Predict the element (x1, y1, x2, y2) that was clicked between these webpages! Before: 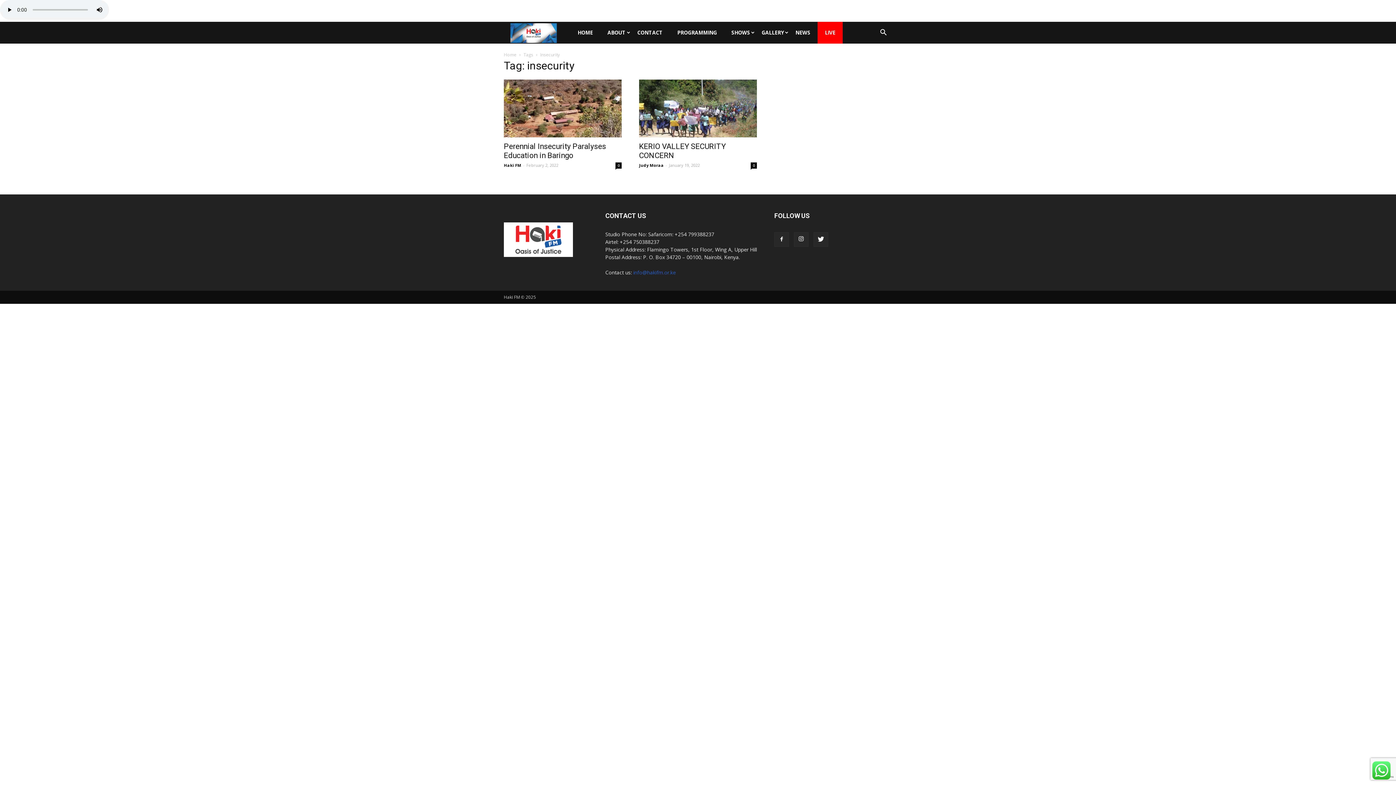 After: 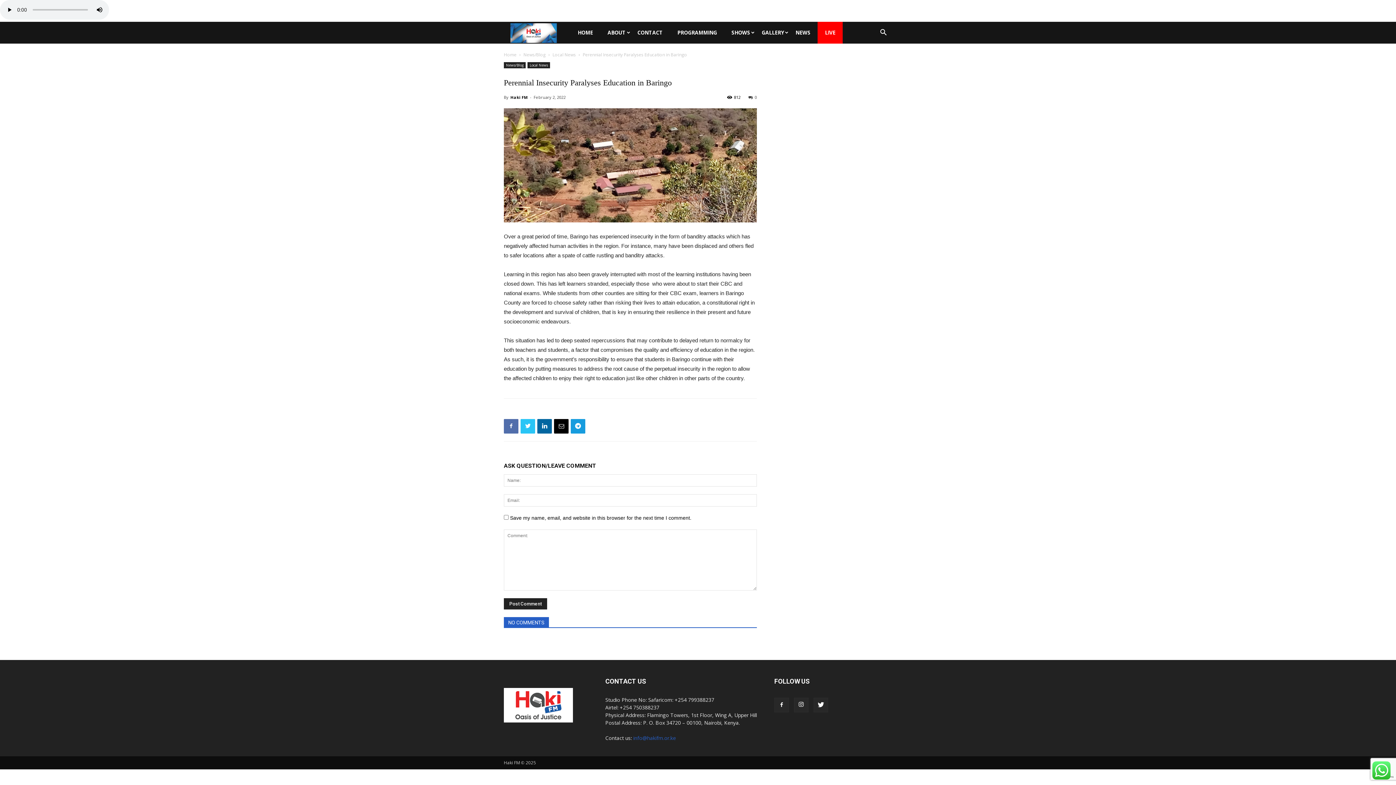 Action: bbox: (504, 142, 606, 159) label: Perennial Insecurity Paralyses Education in Baringo